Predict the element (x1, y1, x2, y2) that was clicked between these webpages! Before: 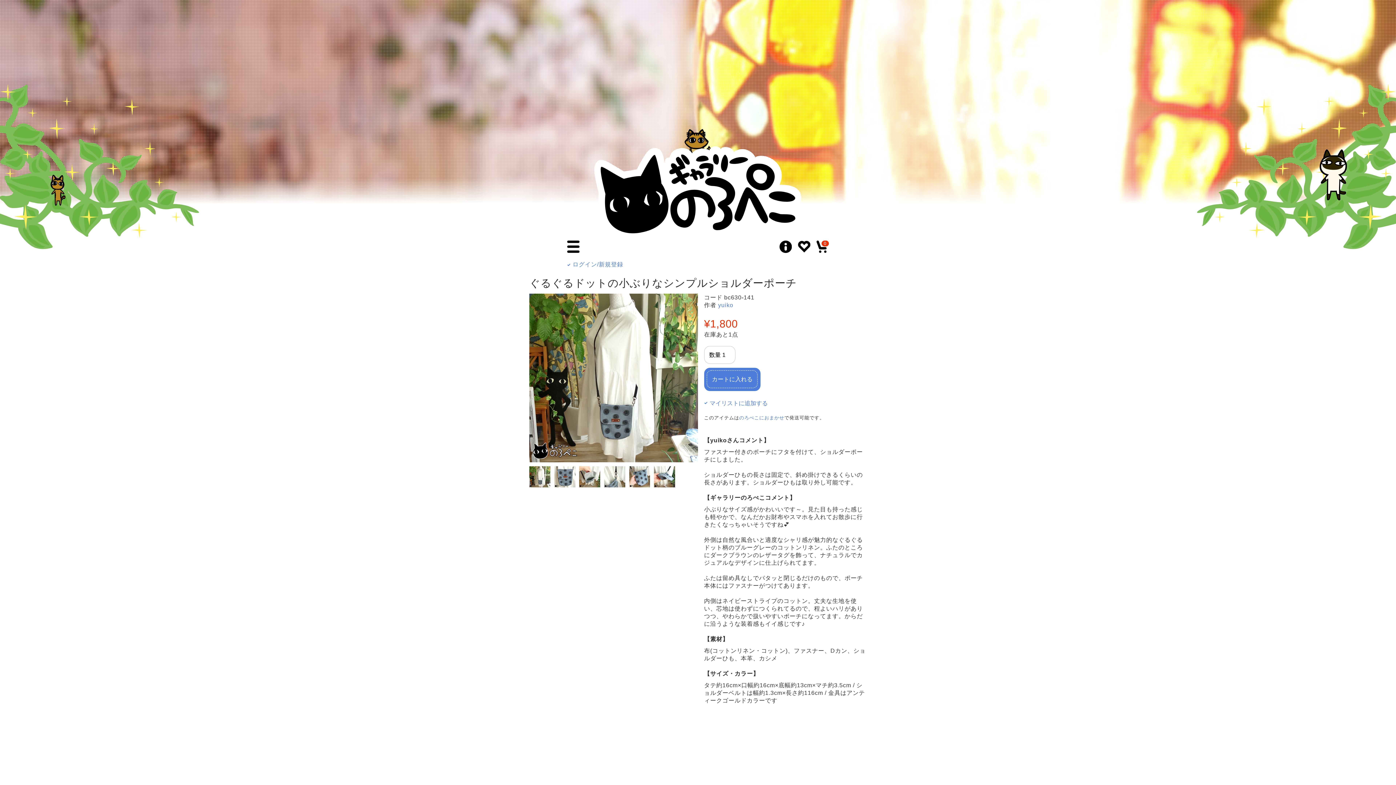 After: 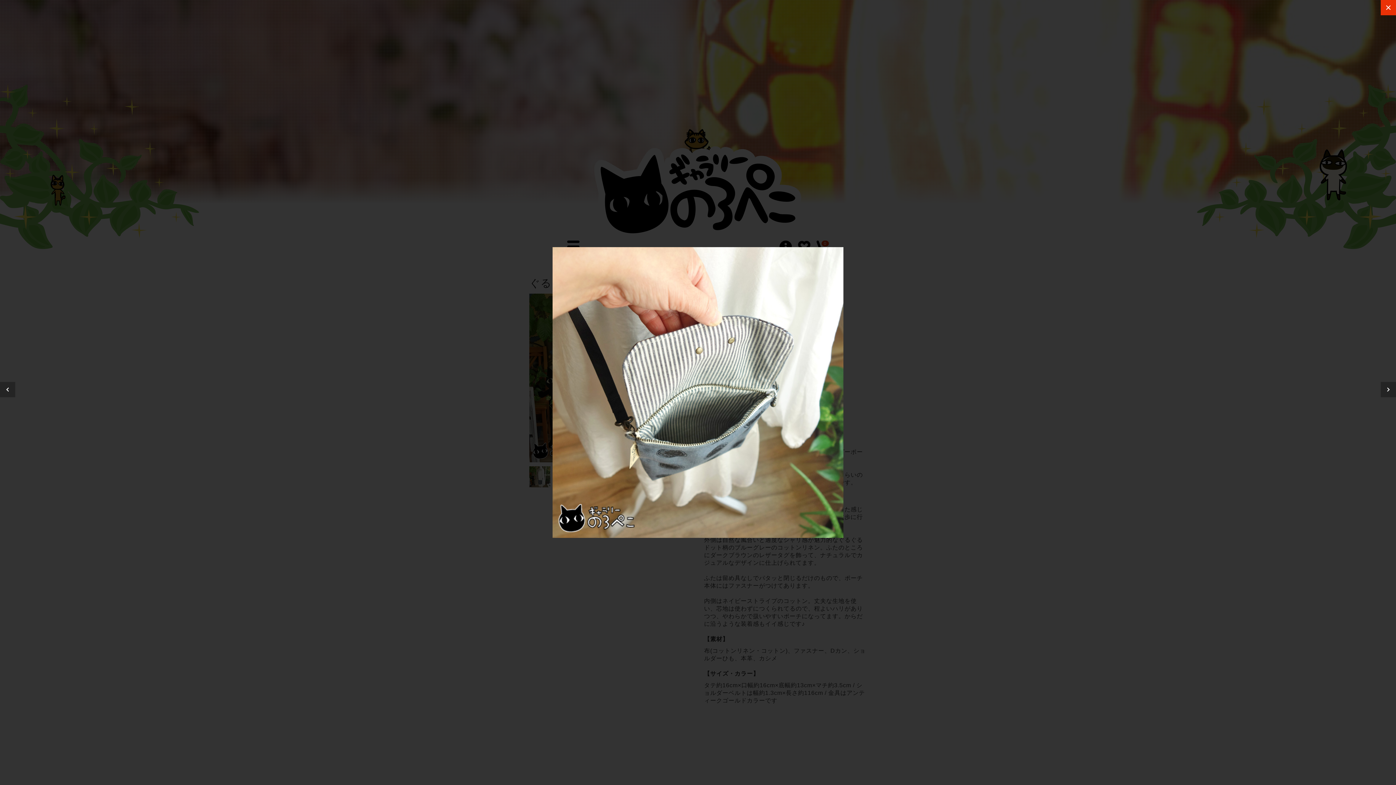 Action: bbox: (579, 466, 600, 487)